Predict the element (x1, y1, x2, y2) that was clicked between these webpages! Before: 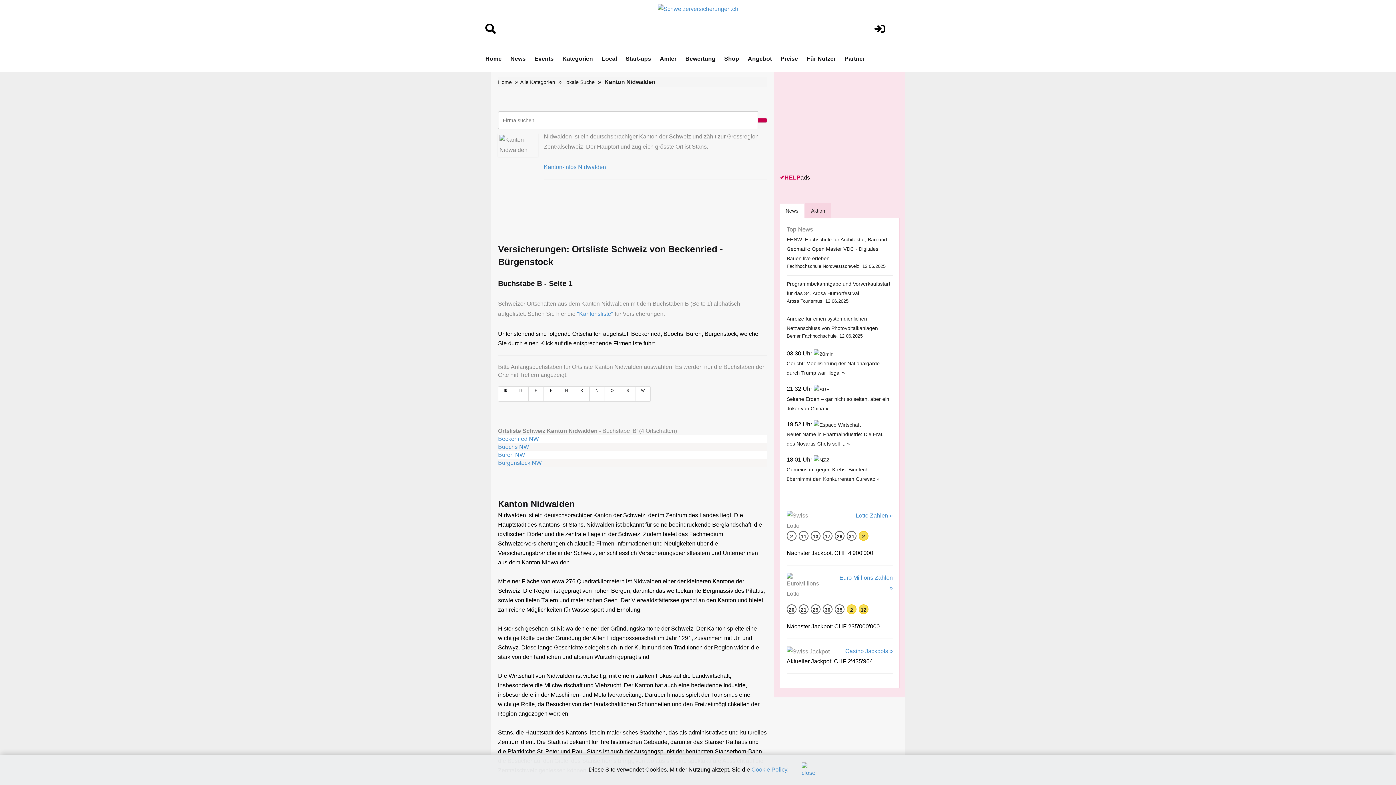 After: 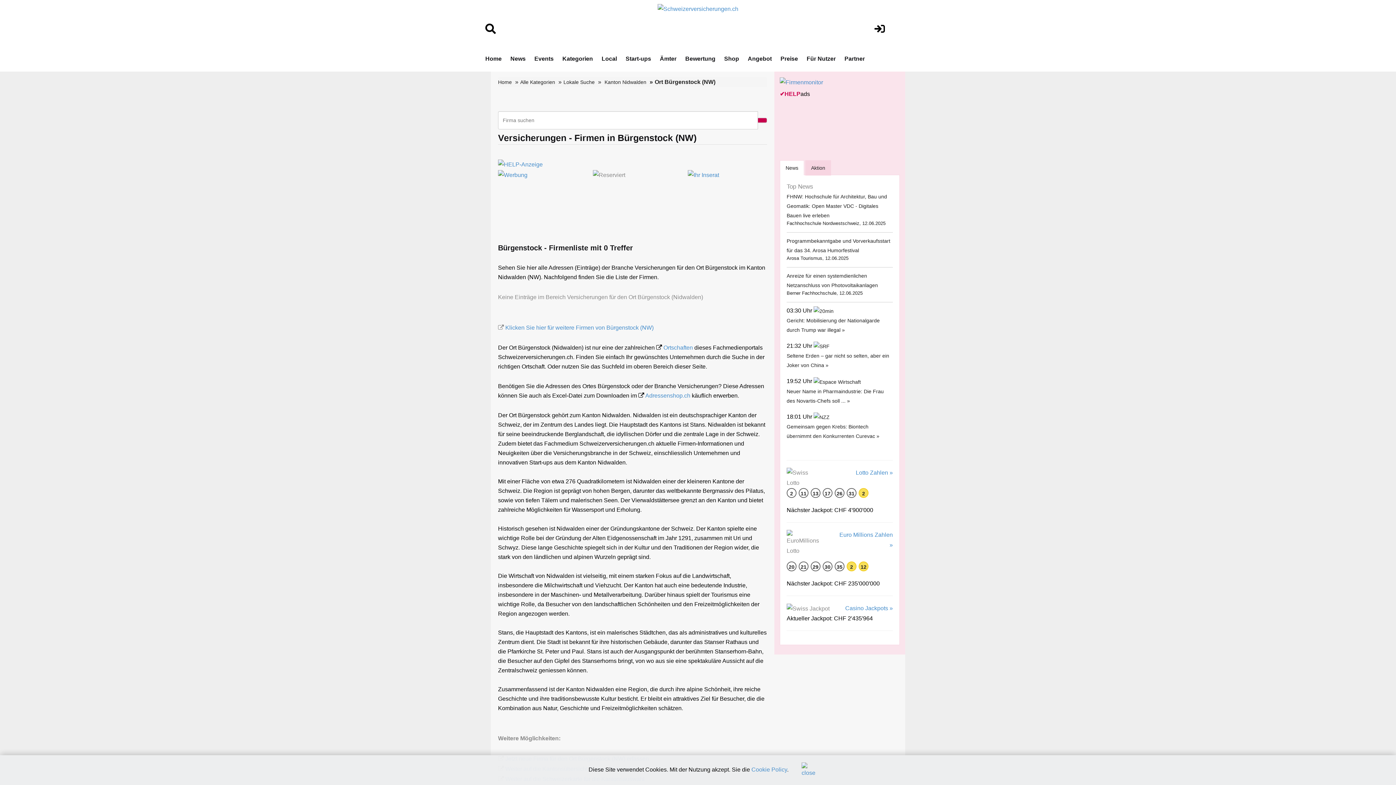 Action: bbox: (498, 460, 541, 466) label: Bürgenstock NW